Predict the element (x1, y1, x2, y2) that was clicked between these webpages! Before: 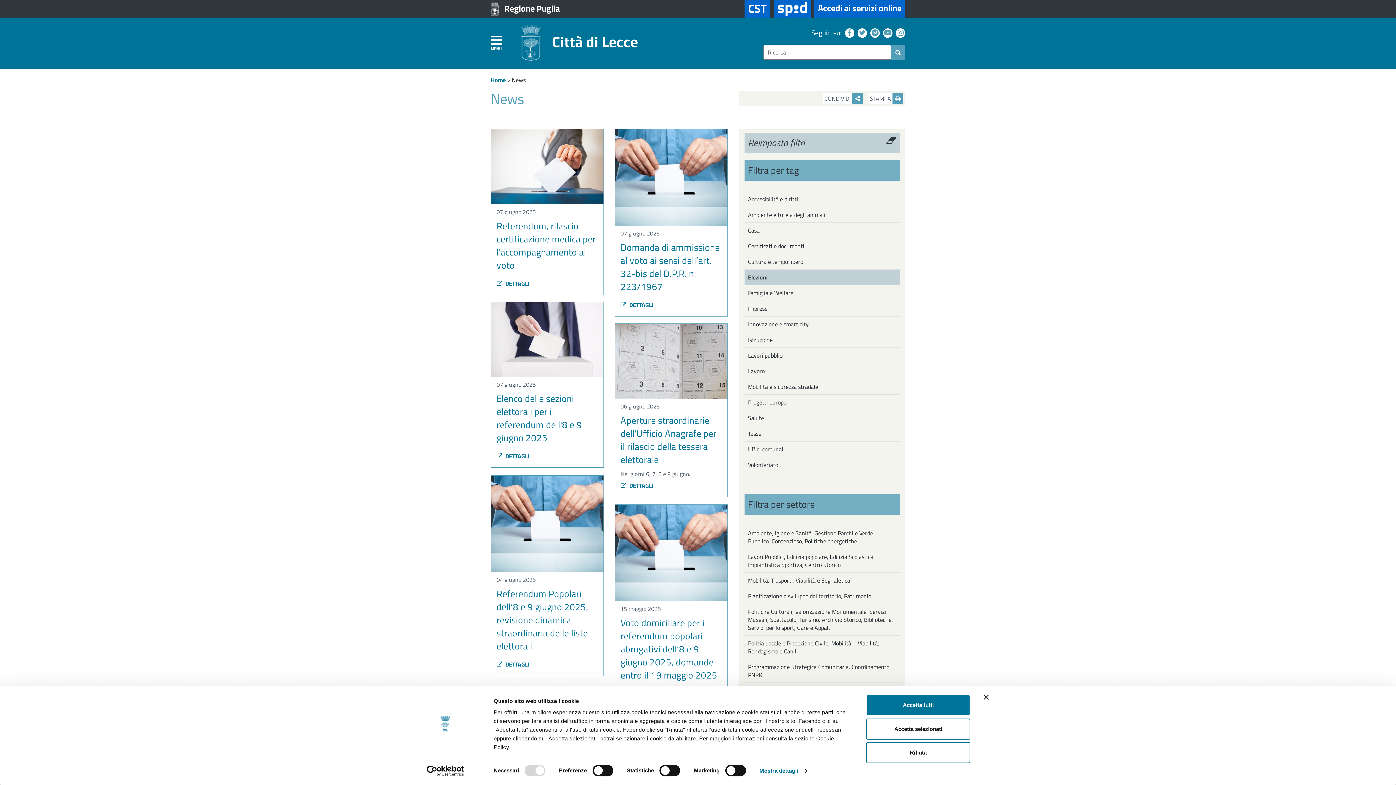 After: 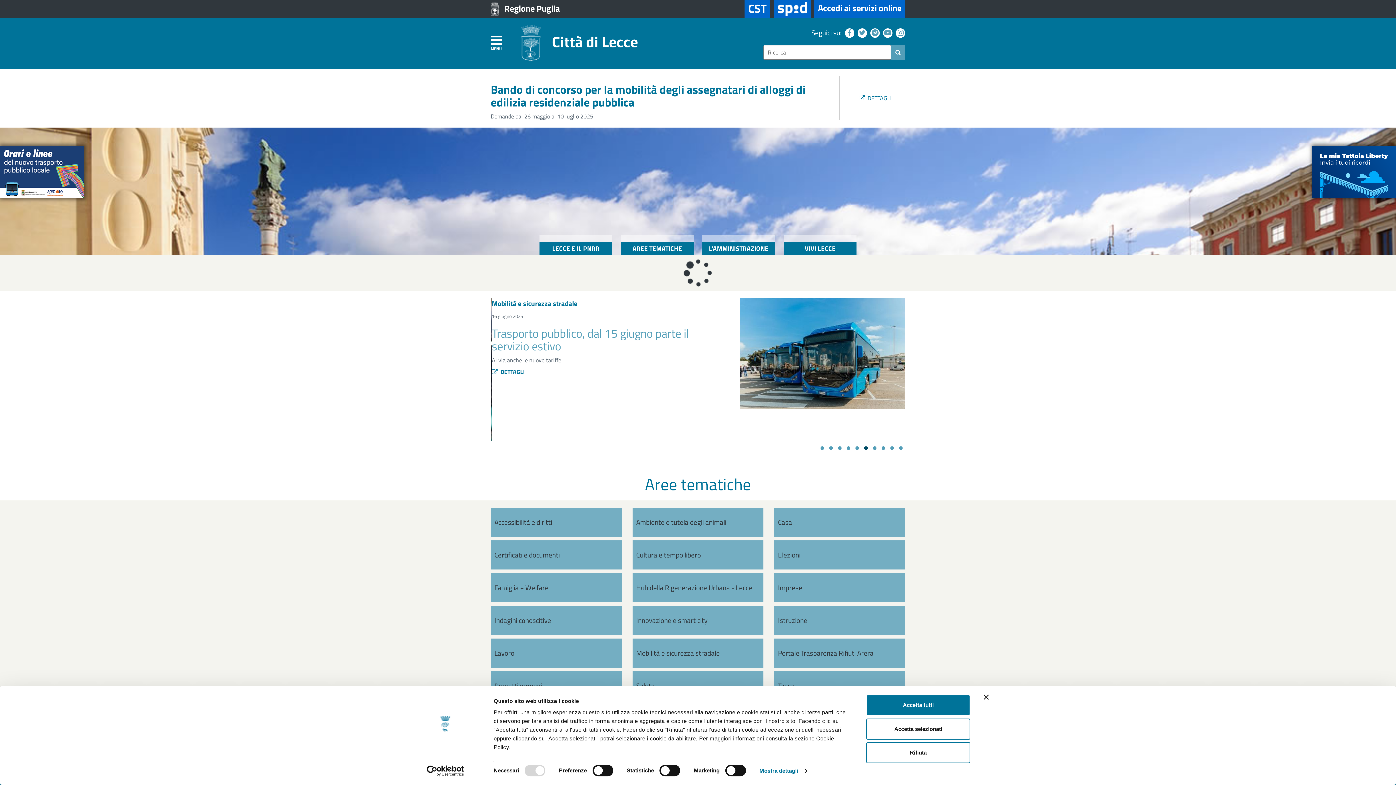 Action: bbox: (490, 75, 505, 84) label: Home